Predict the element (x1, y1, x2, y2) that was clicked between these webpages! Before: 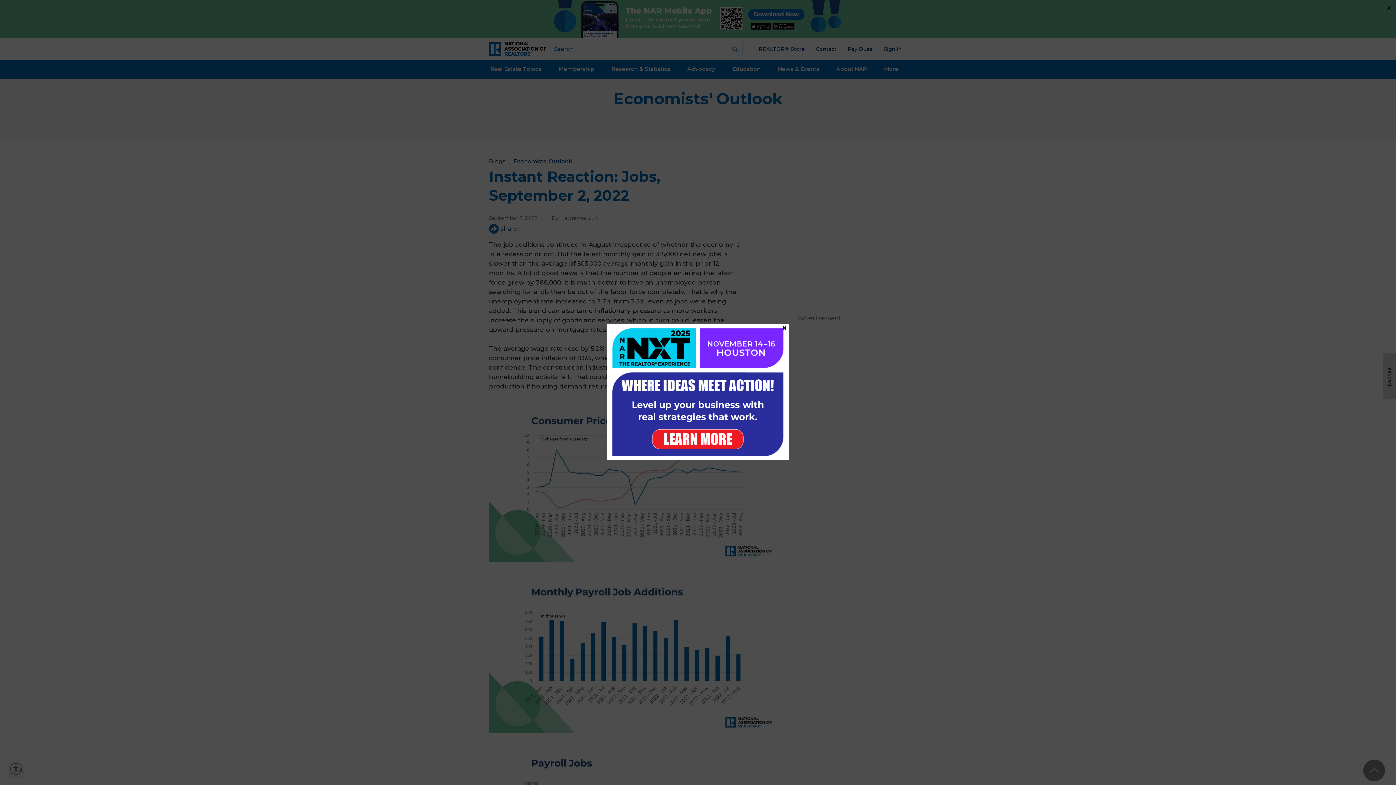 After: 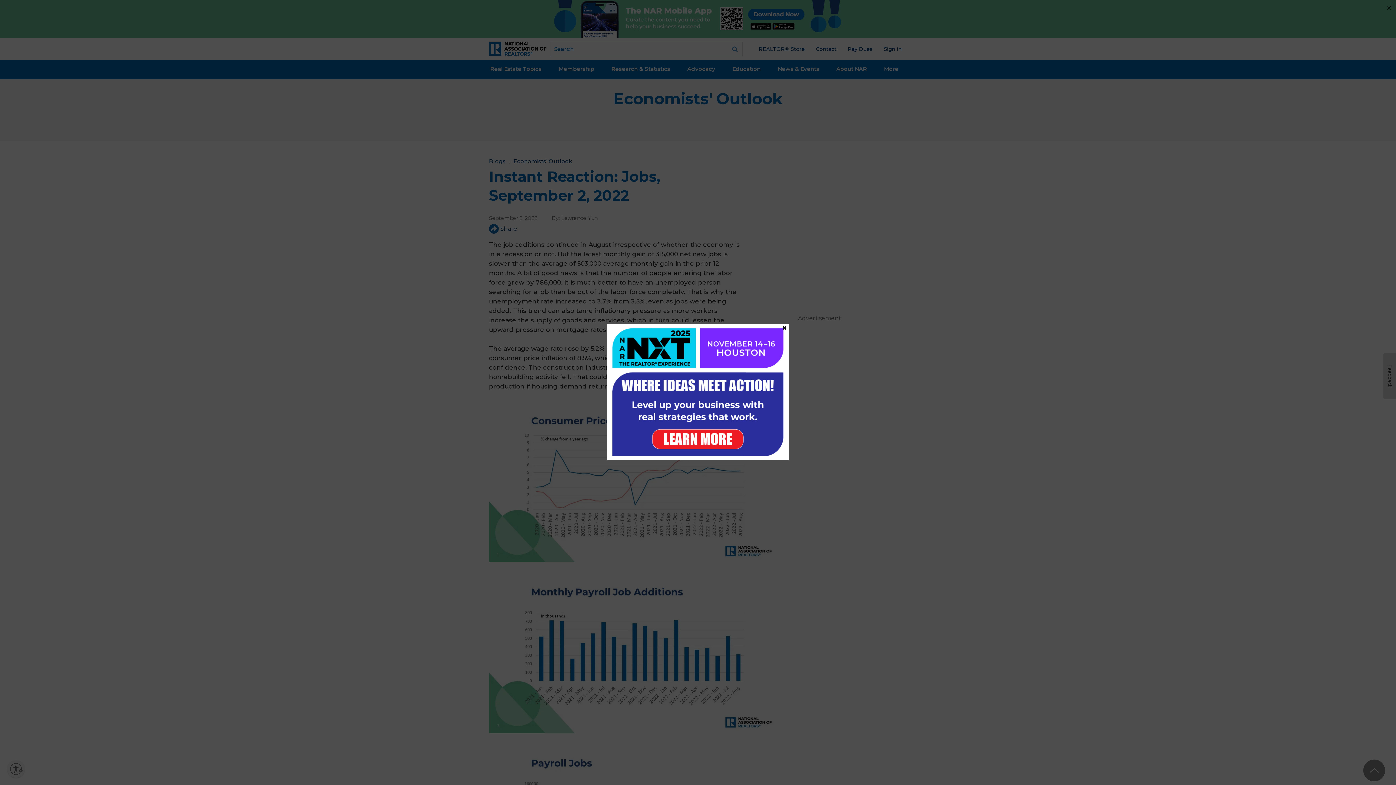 Action: bbox: (607, 323, 789, 460)